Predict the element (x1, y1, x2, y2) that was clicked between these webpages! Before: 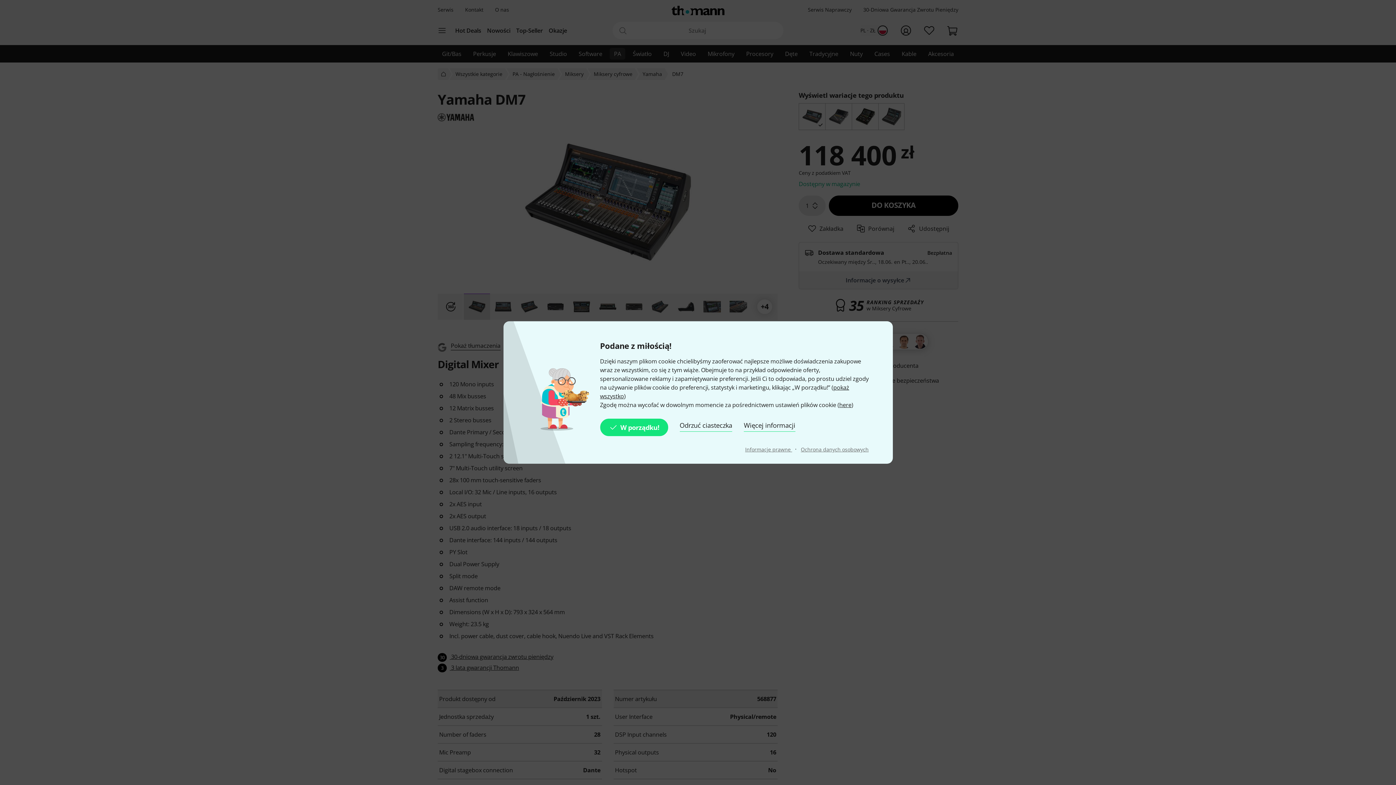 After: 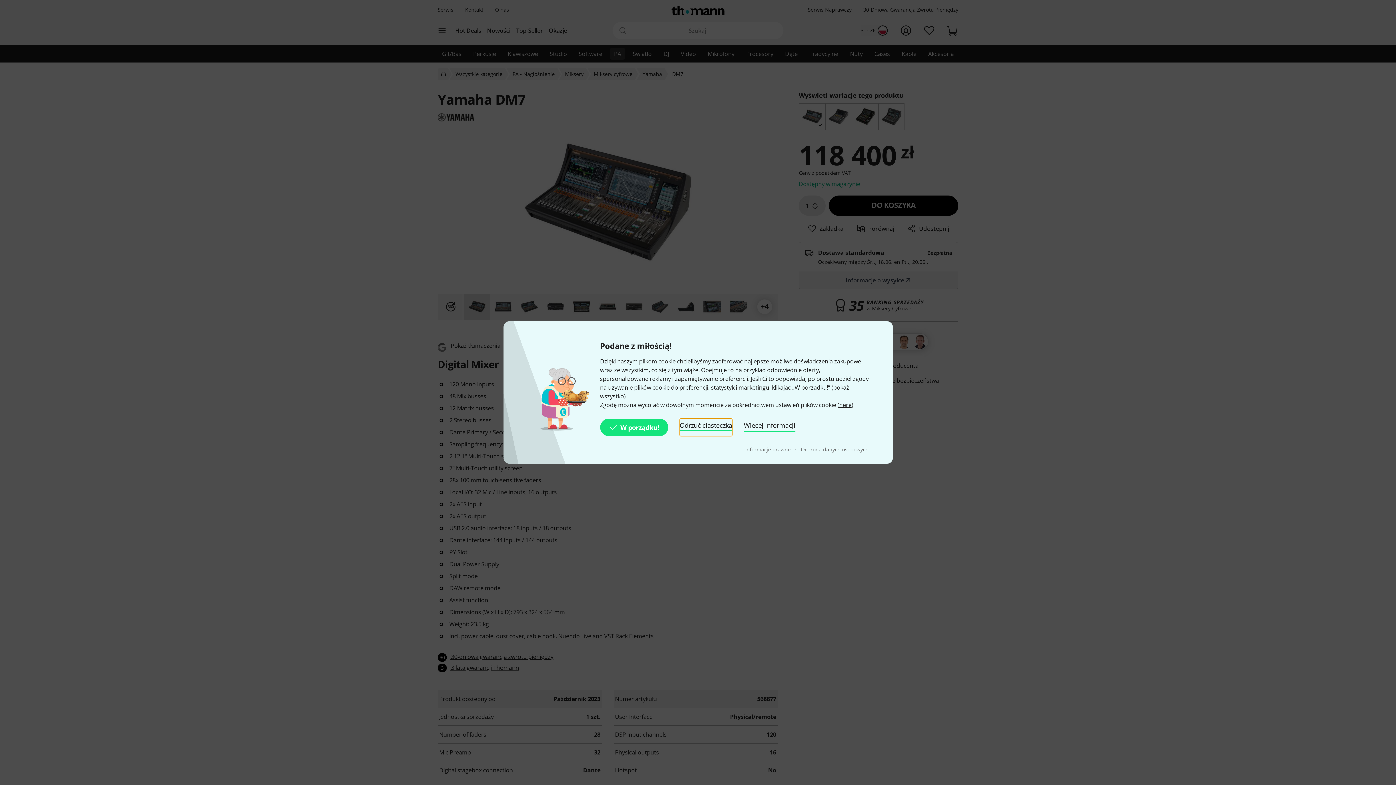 Action: label: Odrzuć ciasteczka bbox: (679, 418, 732, 436)